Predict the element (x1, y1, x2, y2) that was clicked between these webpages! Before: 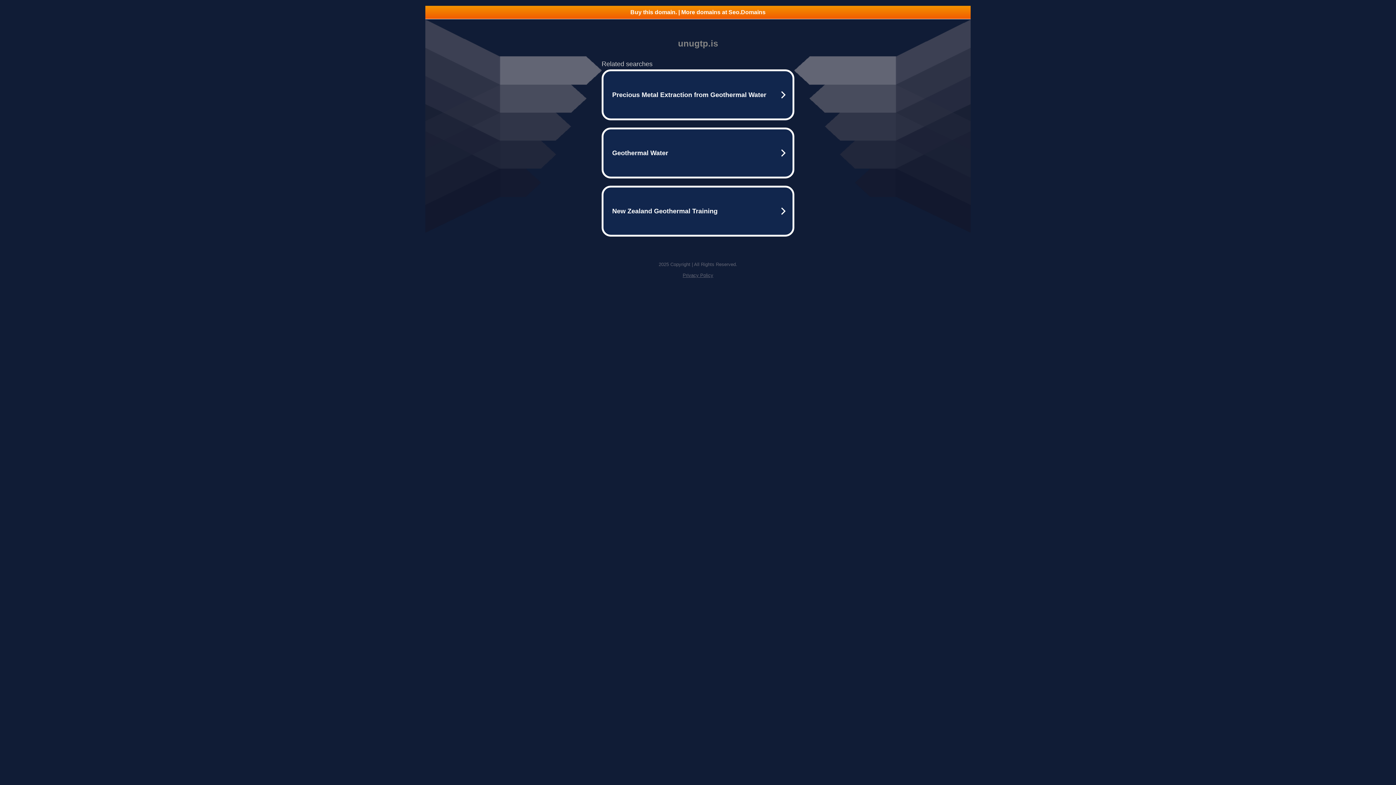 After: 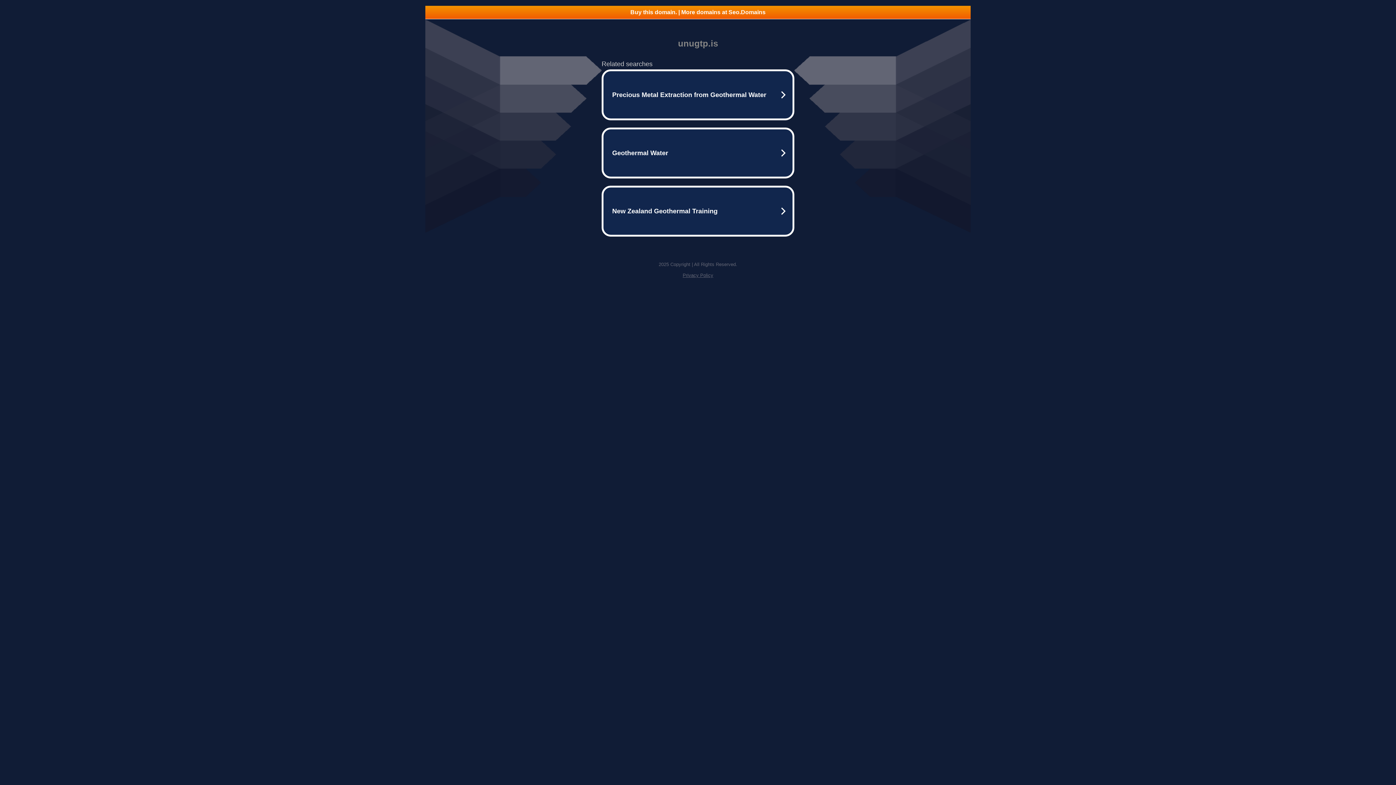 Action: bbox: (425, 5, 970, 18) label: Buy this domain. | More domains at Seo.Domains